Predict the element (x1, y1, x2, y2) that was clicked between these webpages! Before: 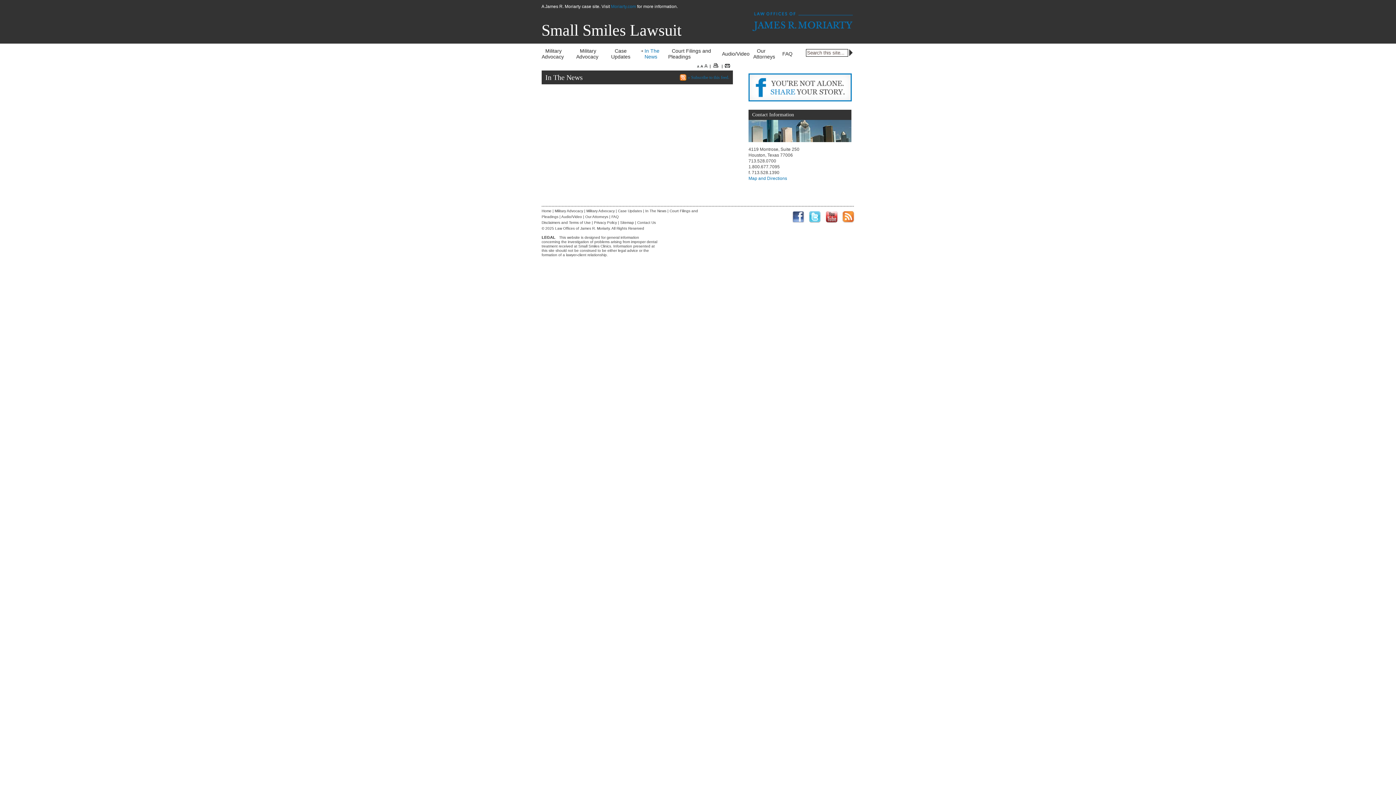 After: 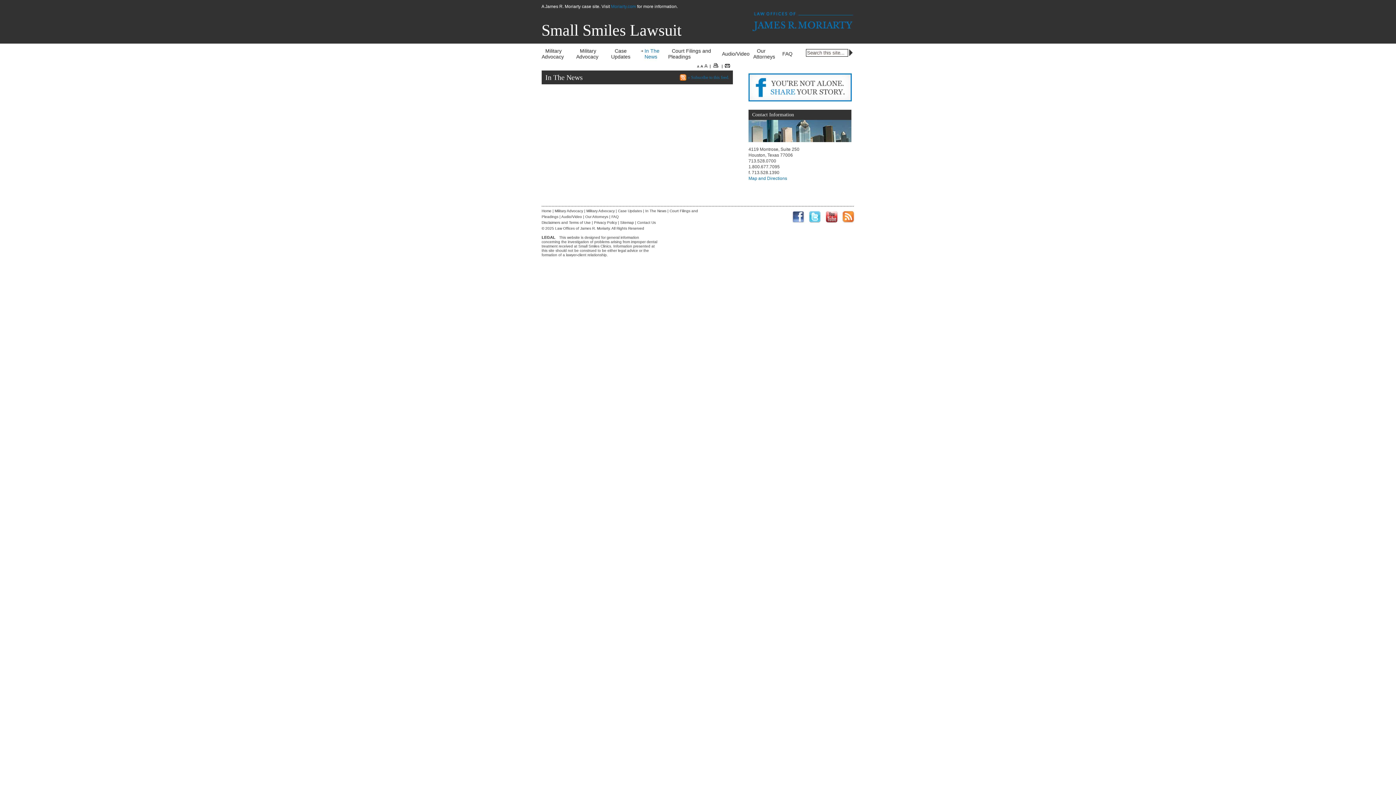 Action: bbox: (722, 63, 733, 68)